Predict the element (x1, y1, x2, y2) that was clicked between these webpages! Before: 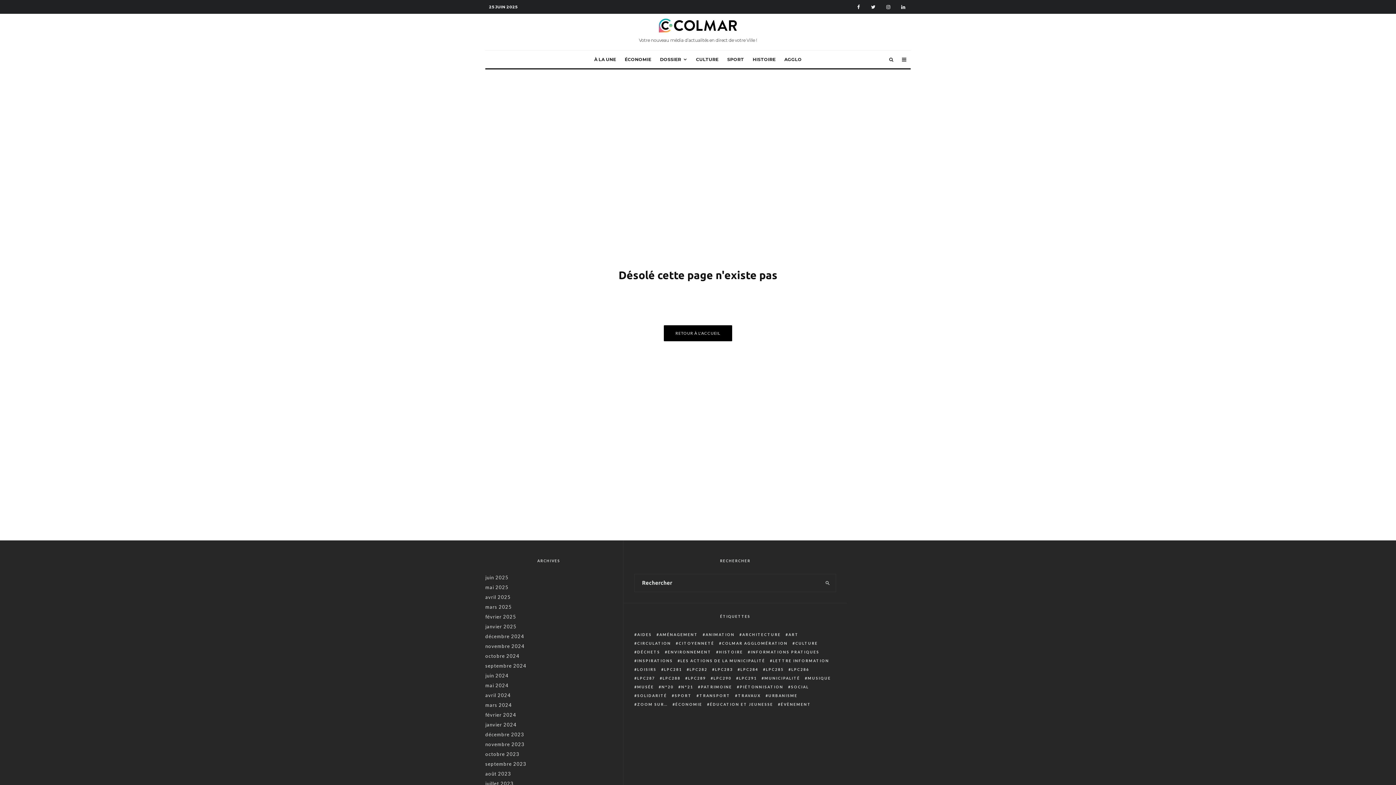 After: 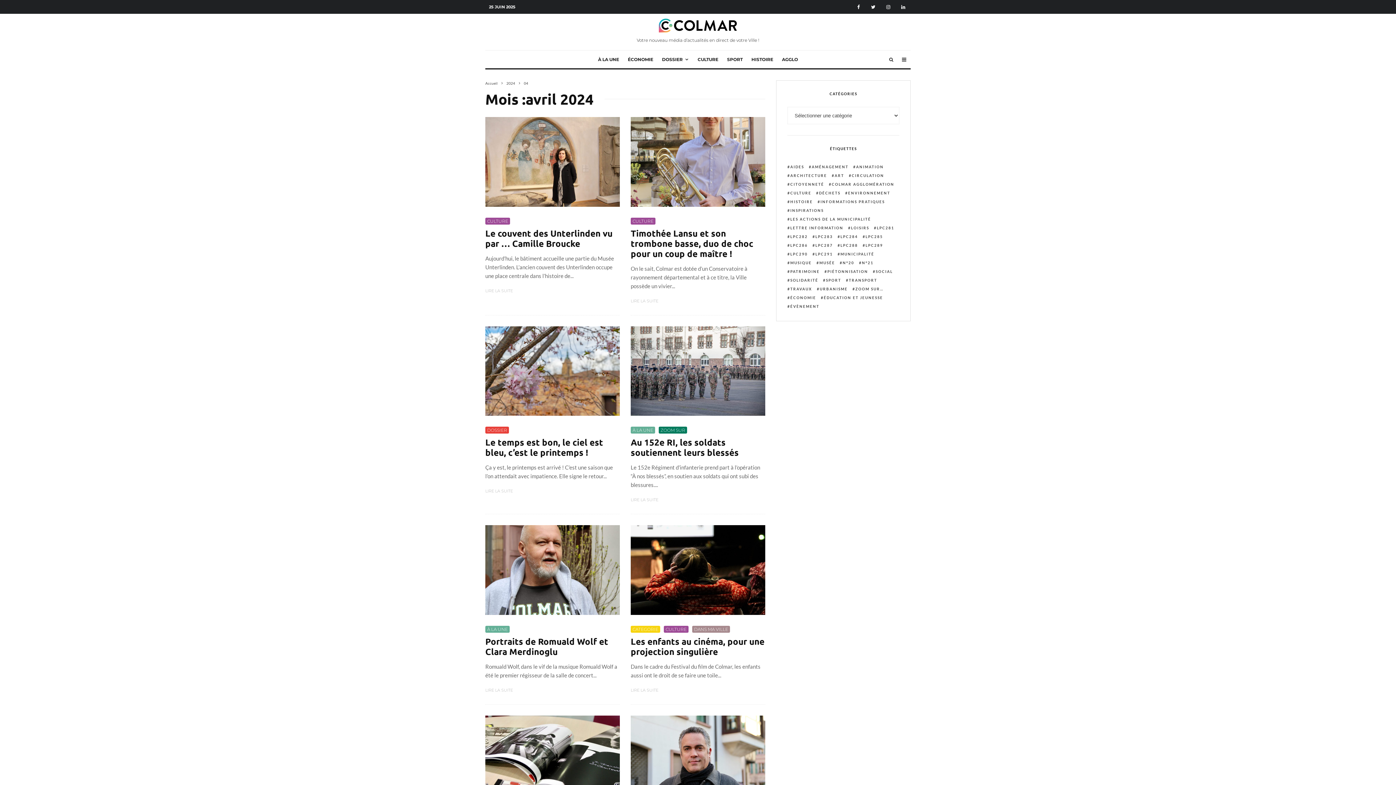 Action: label: avril 2024 bbox: (485, 692, 510, 698)